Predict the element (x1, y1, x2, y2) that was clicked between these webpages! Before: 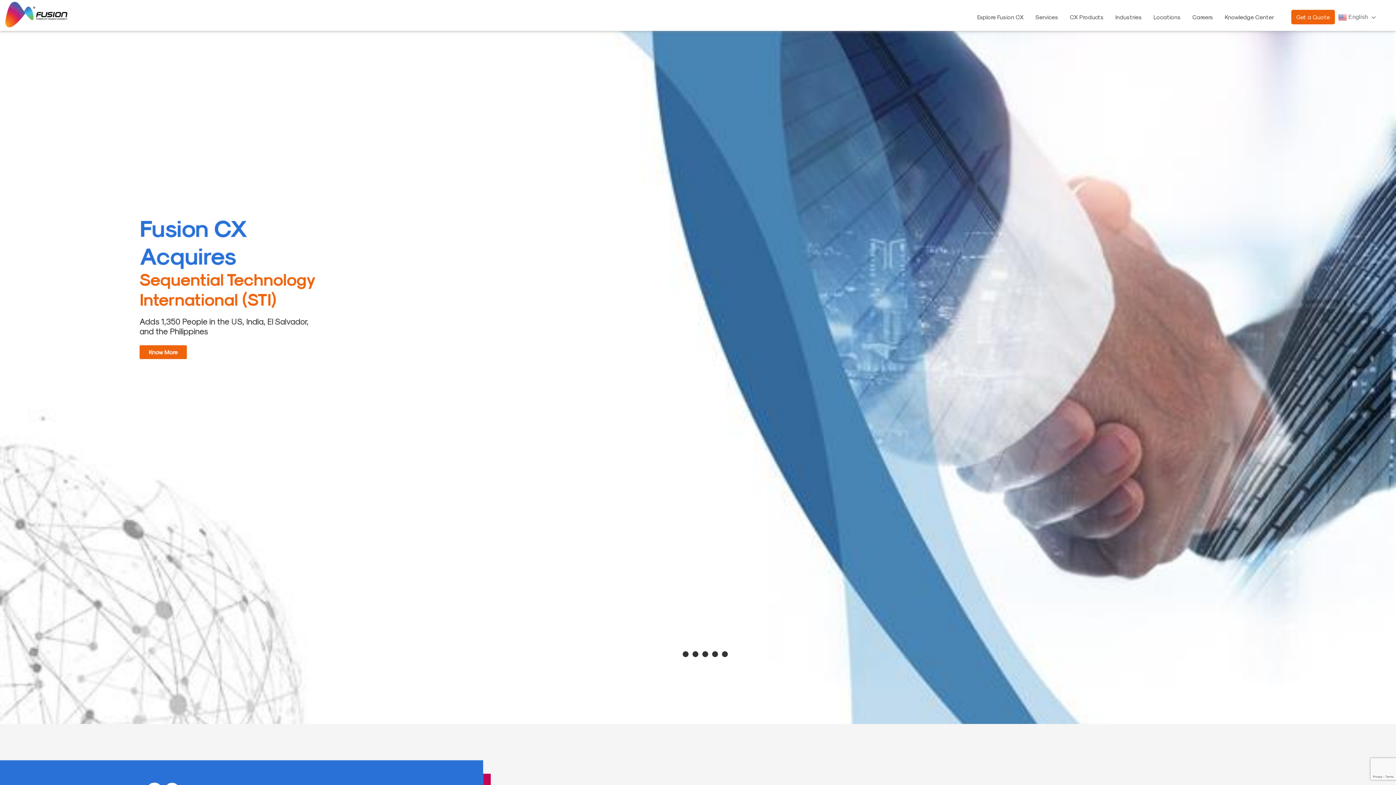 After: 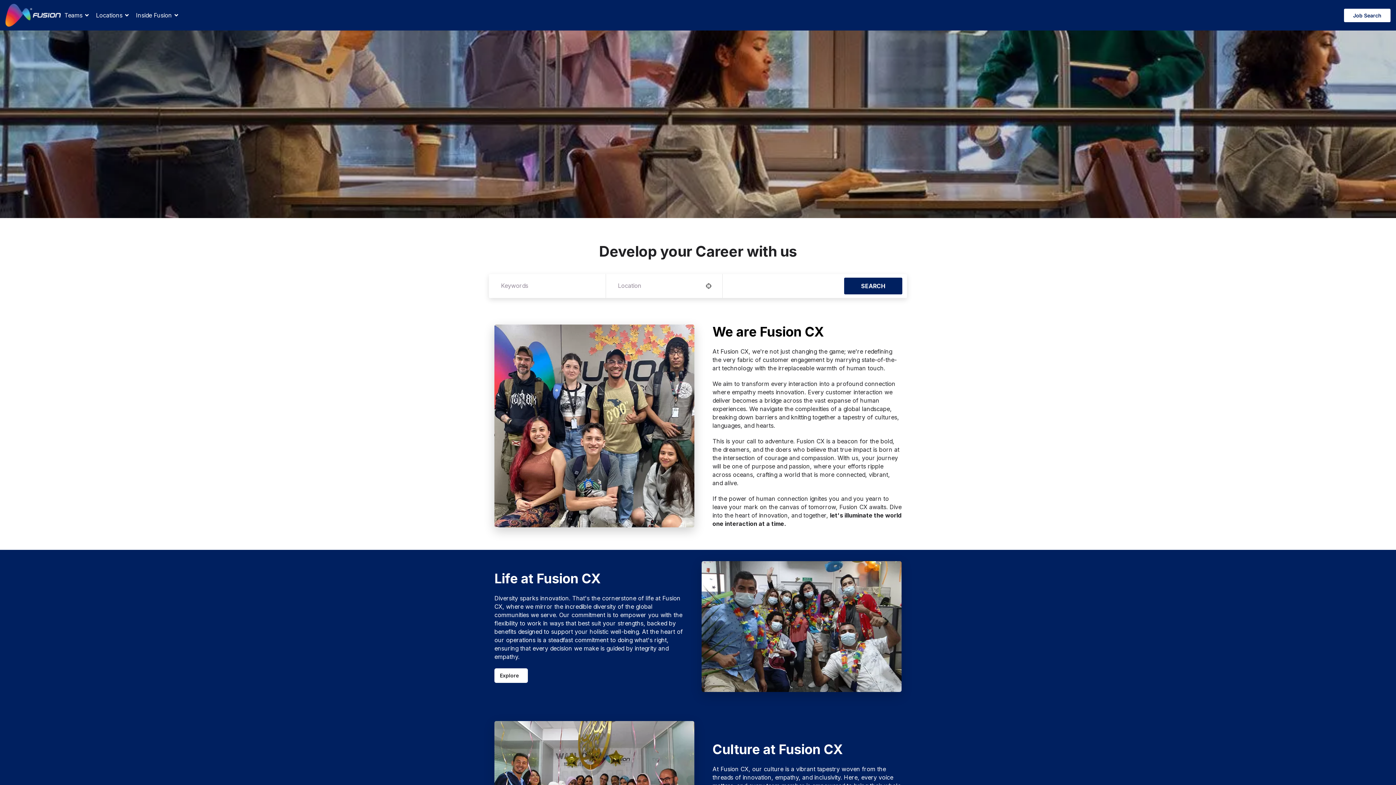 Action: bbox: (1187, 7, 1218, 26) label: Careers